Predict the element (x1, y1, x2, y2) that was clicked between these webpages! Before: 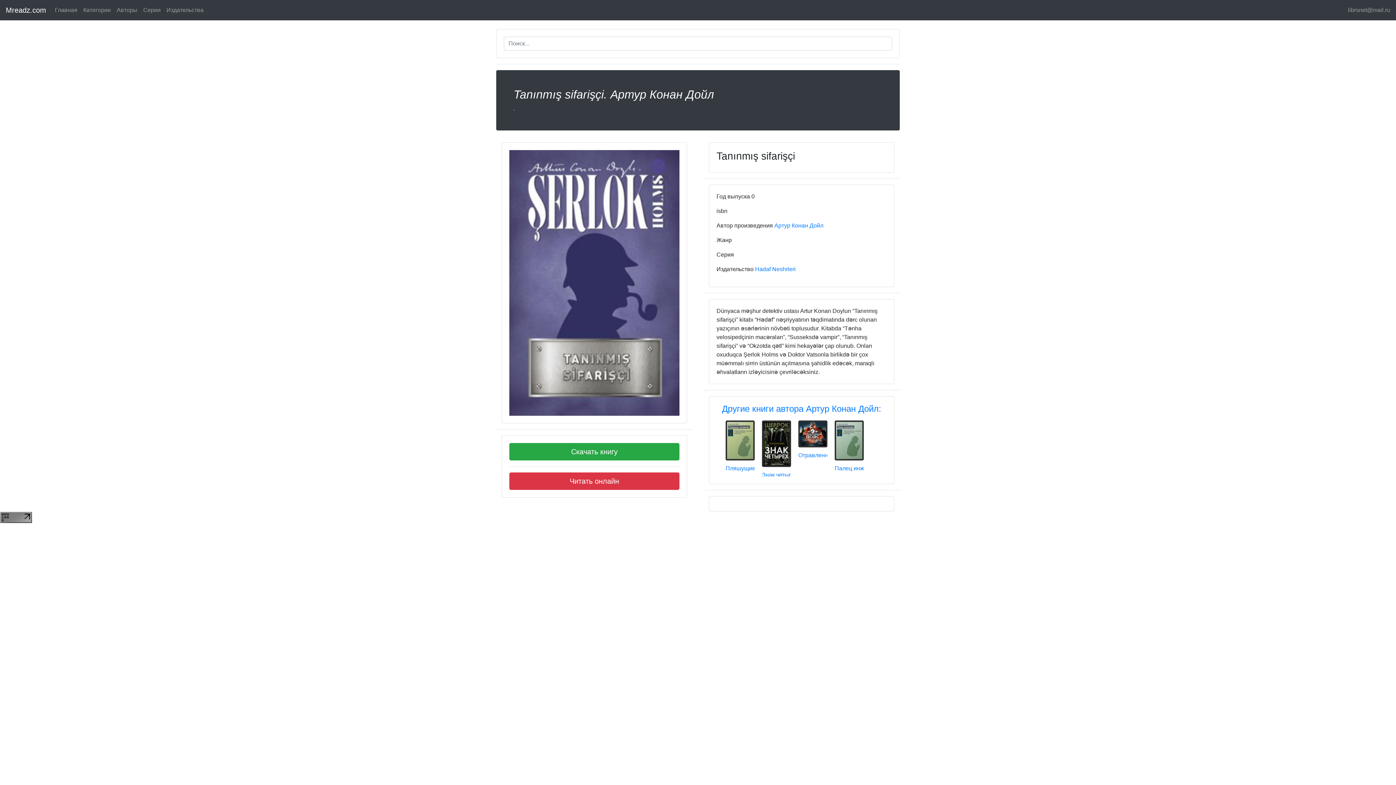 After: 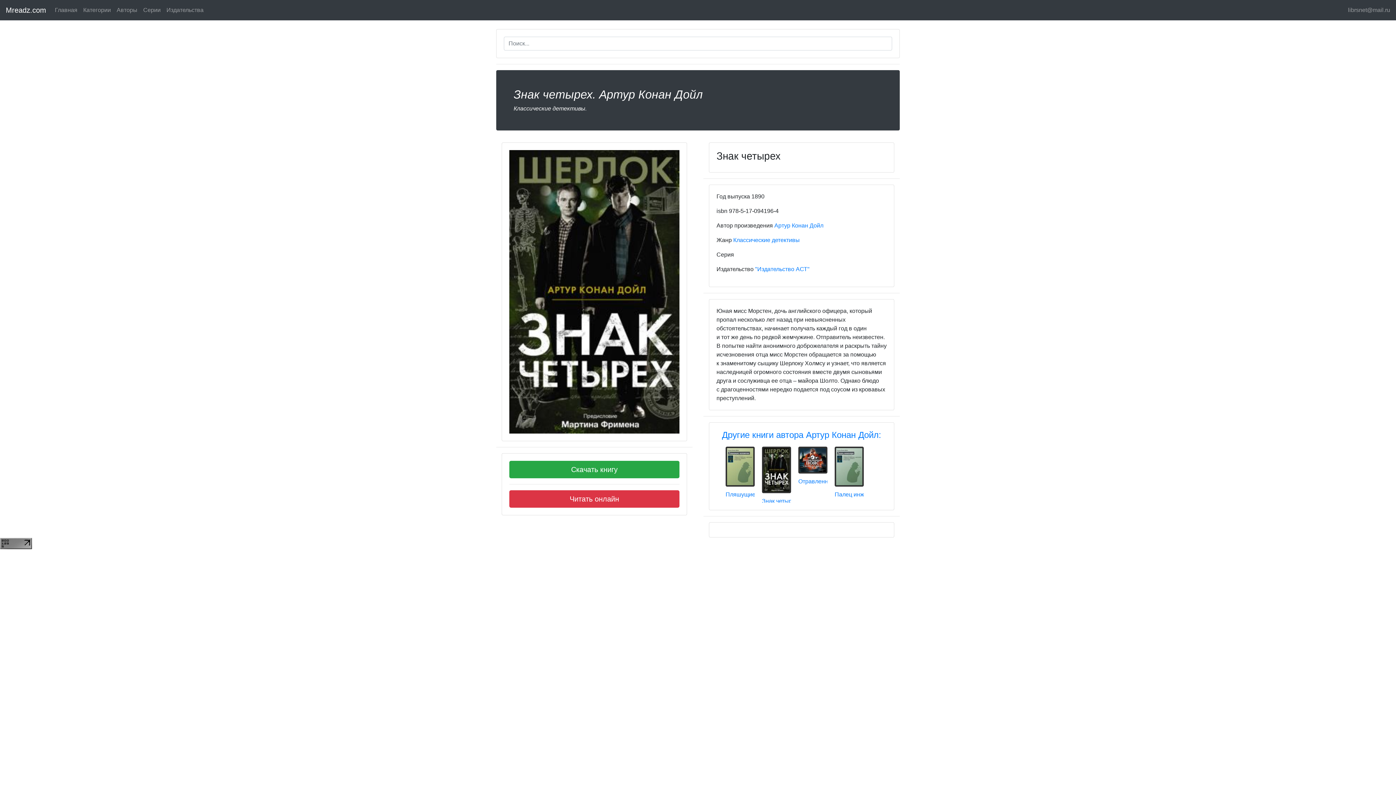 Action: label: Знак четырех-Артур Конан Дойл bbox: (758, 417, 794, 479)